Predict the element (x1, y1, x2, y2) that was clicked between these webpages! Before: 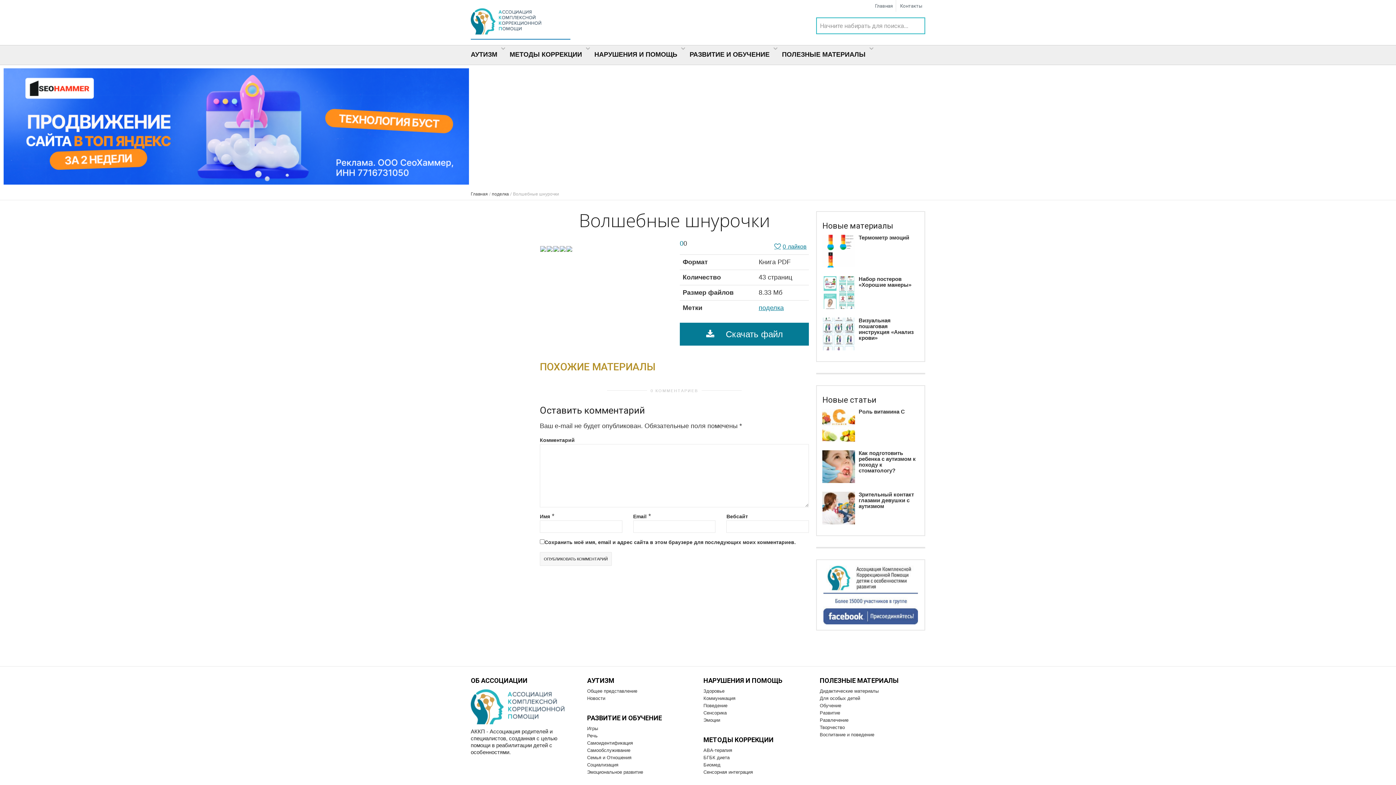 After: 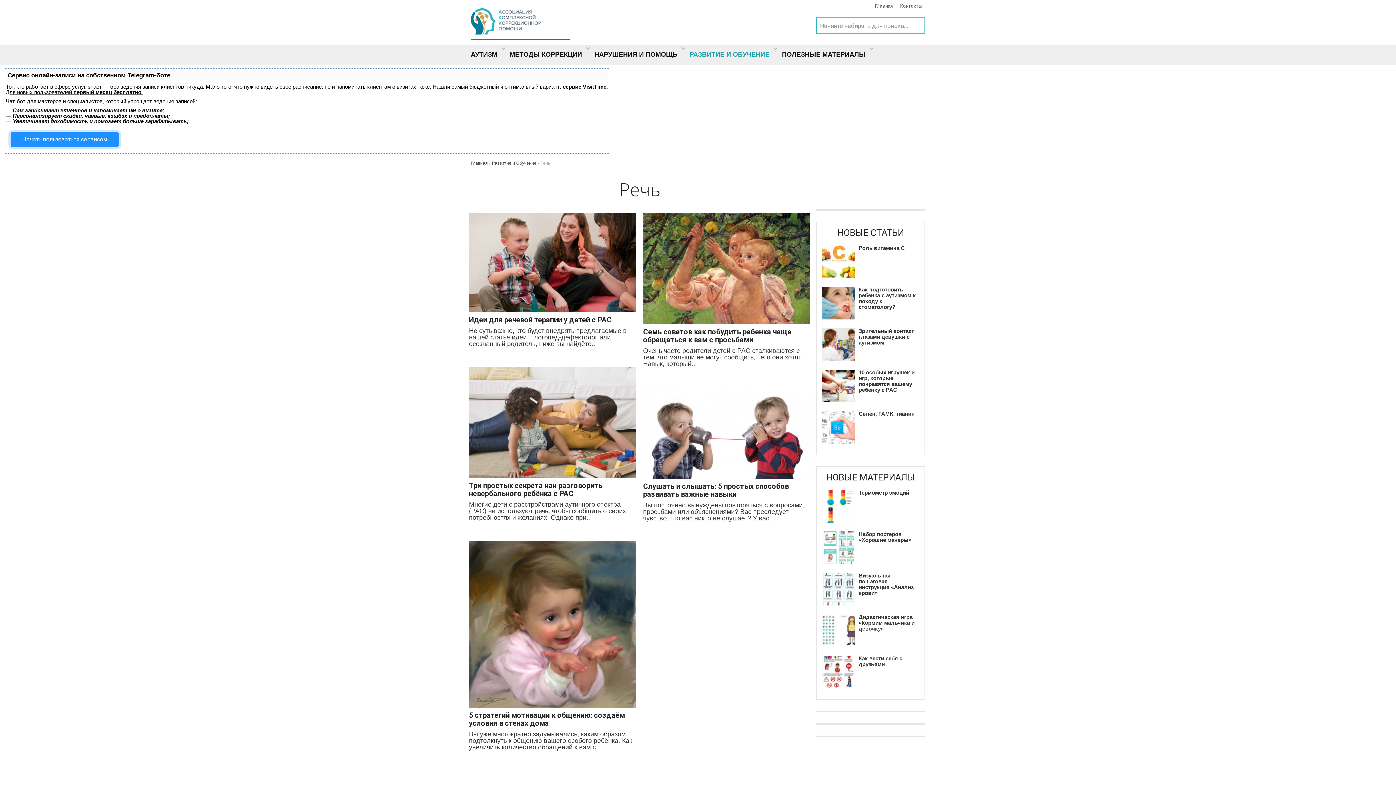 Action: bbox: (587, 732, 692, 740) label: Речь